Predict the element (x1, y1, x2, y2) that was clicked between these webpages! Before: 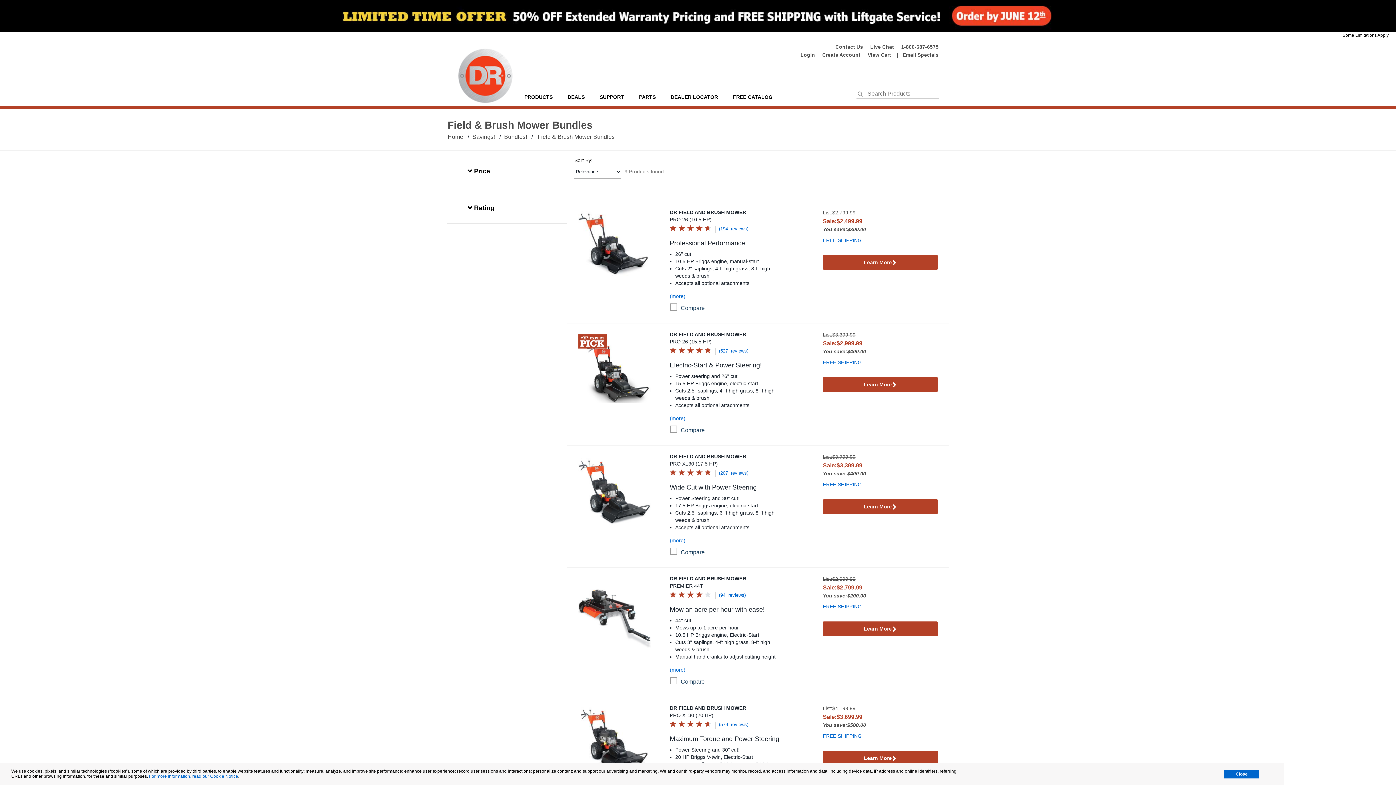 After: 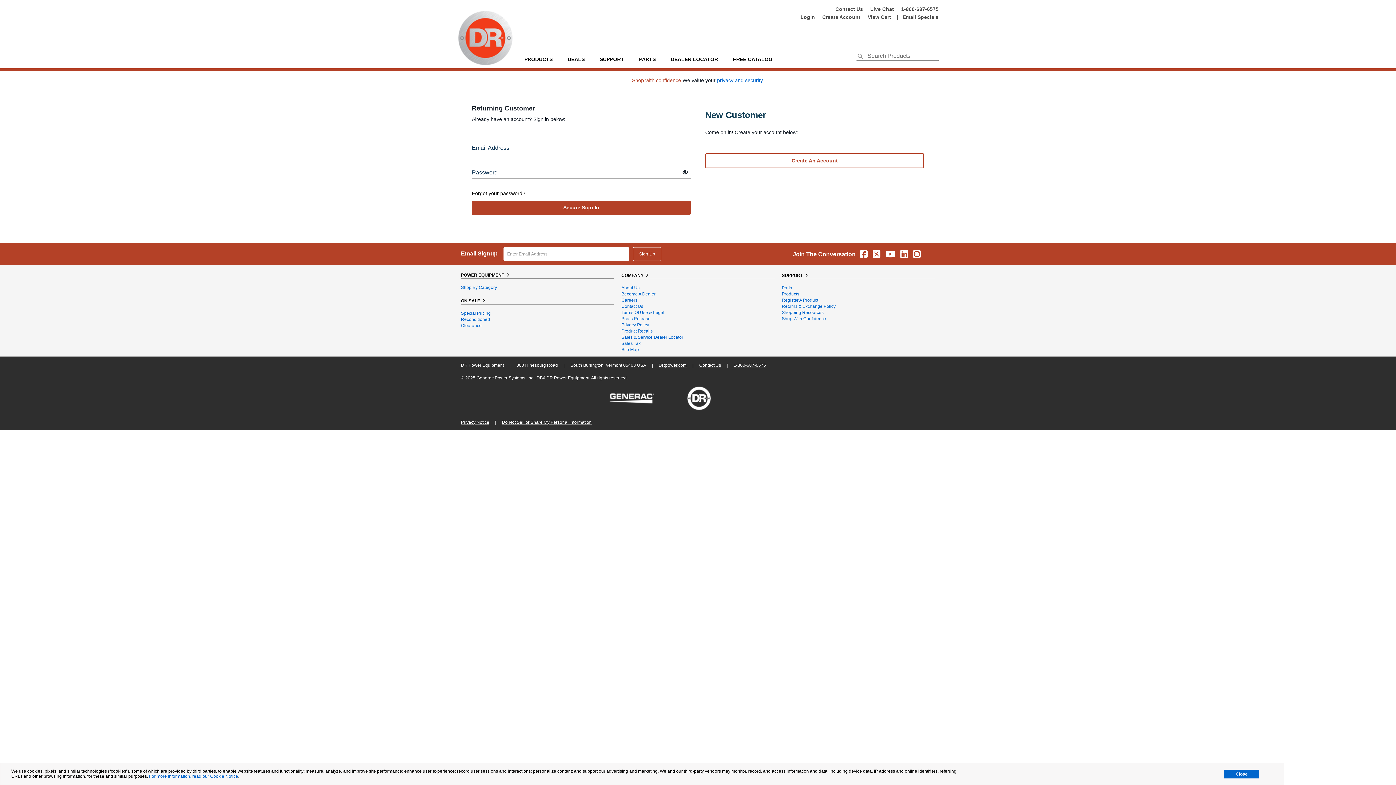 Action: label: Login bbox: (800, 52, 815, 57)